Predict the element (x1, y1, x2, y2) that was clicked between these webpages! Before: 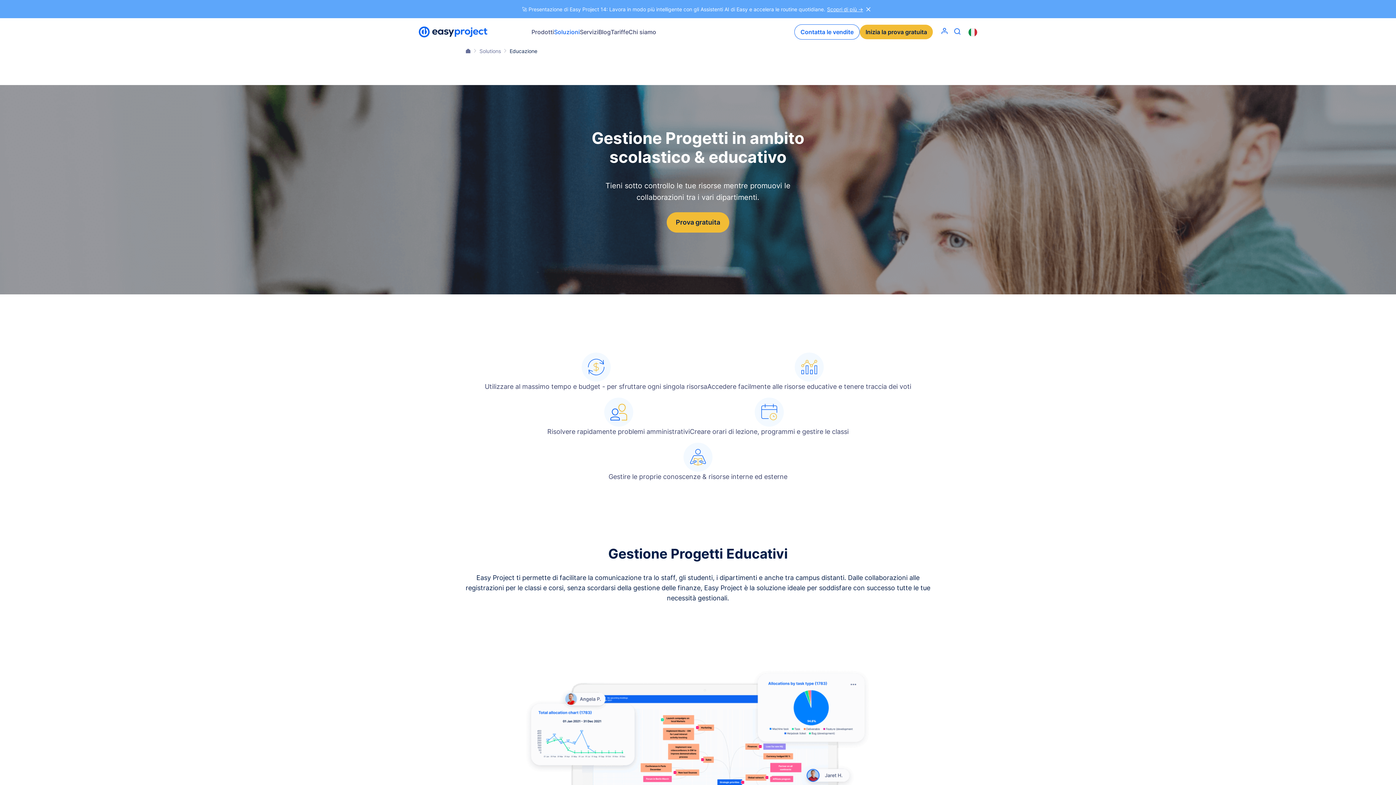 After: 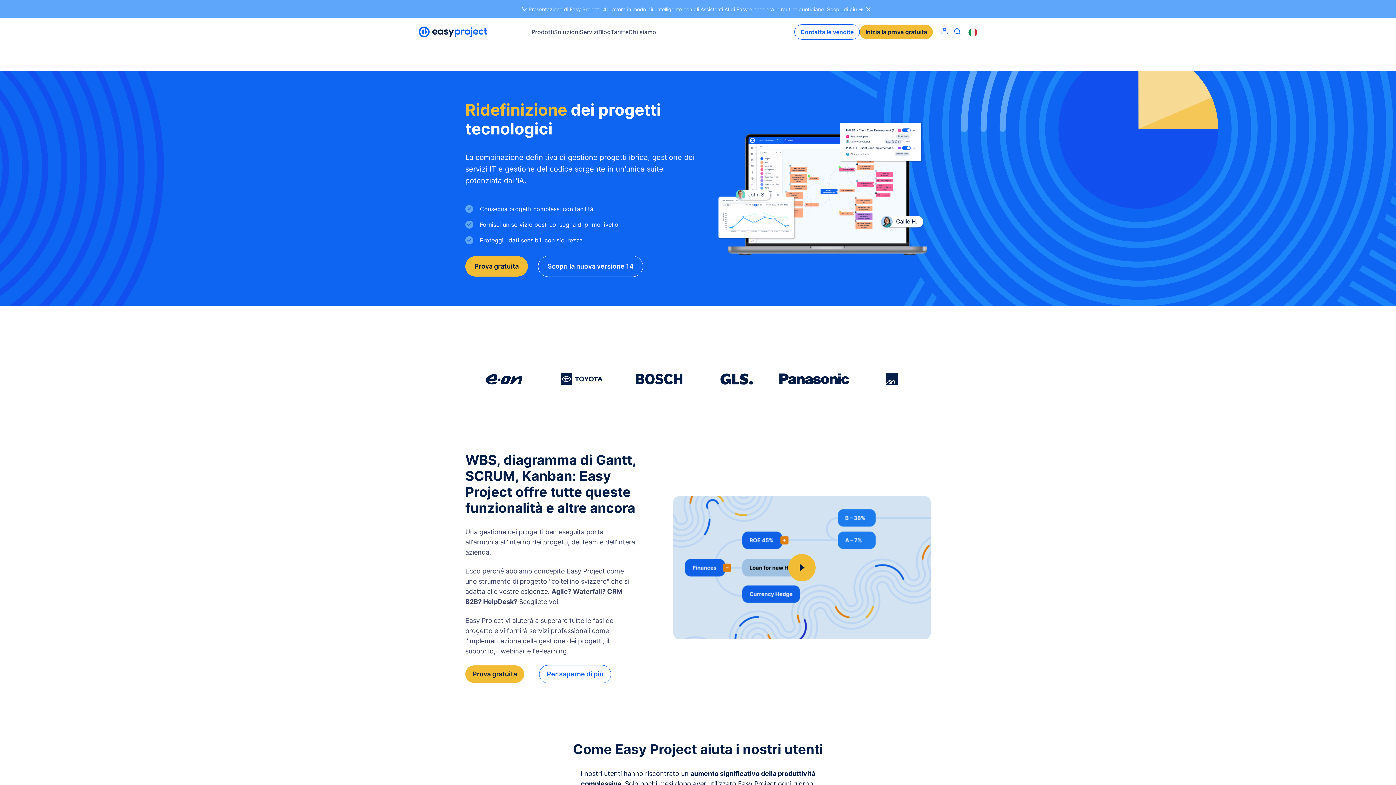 Action: bbox: (418, 26, 495, 37)